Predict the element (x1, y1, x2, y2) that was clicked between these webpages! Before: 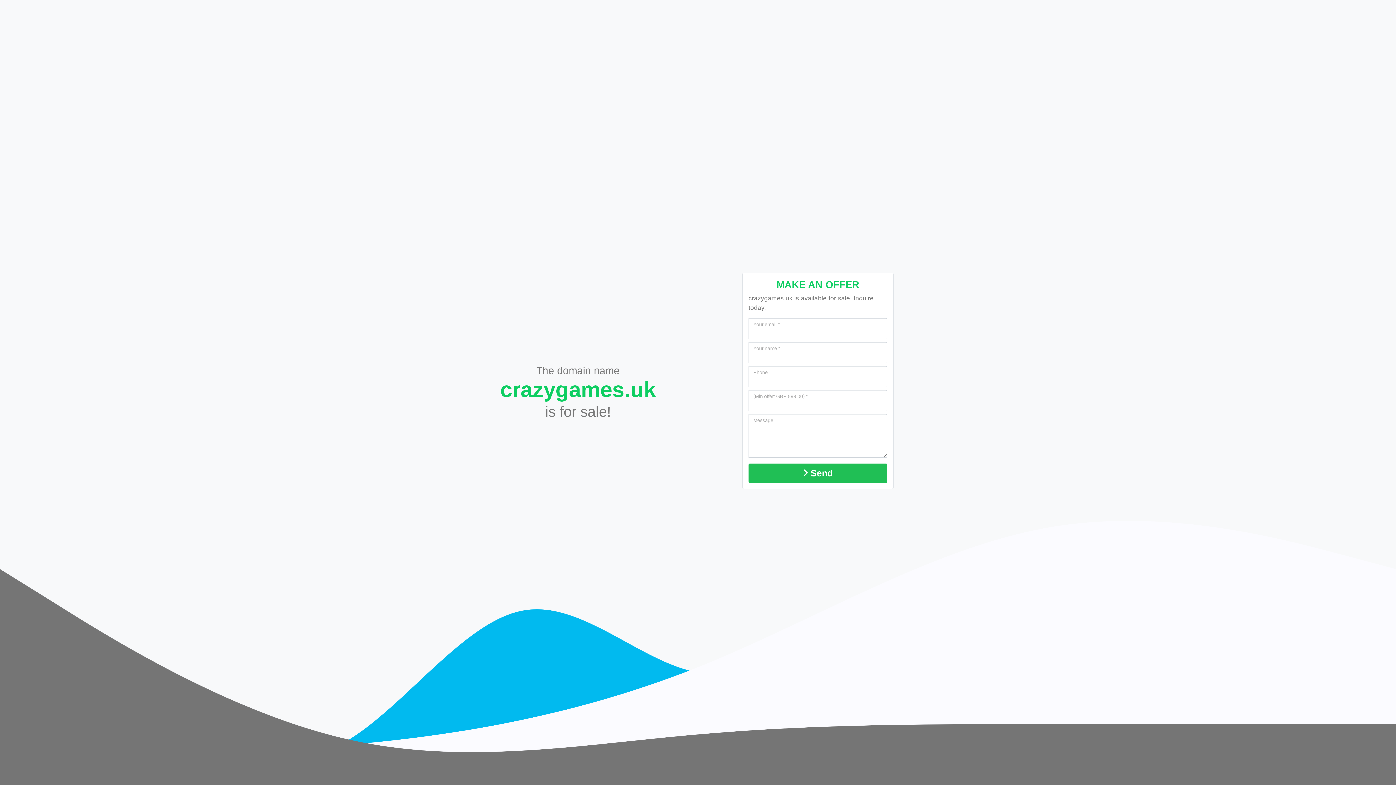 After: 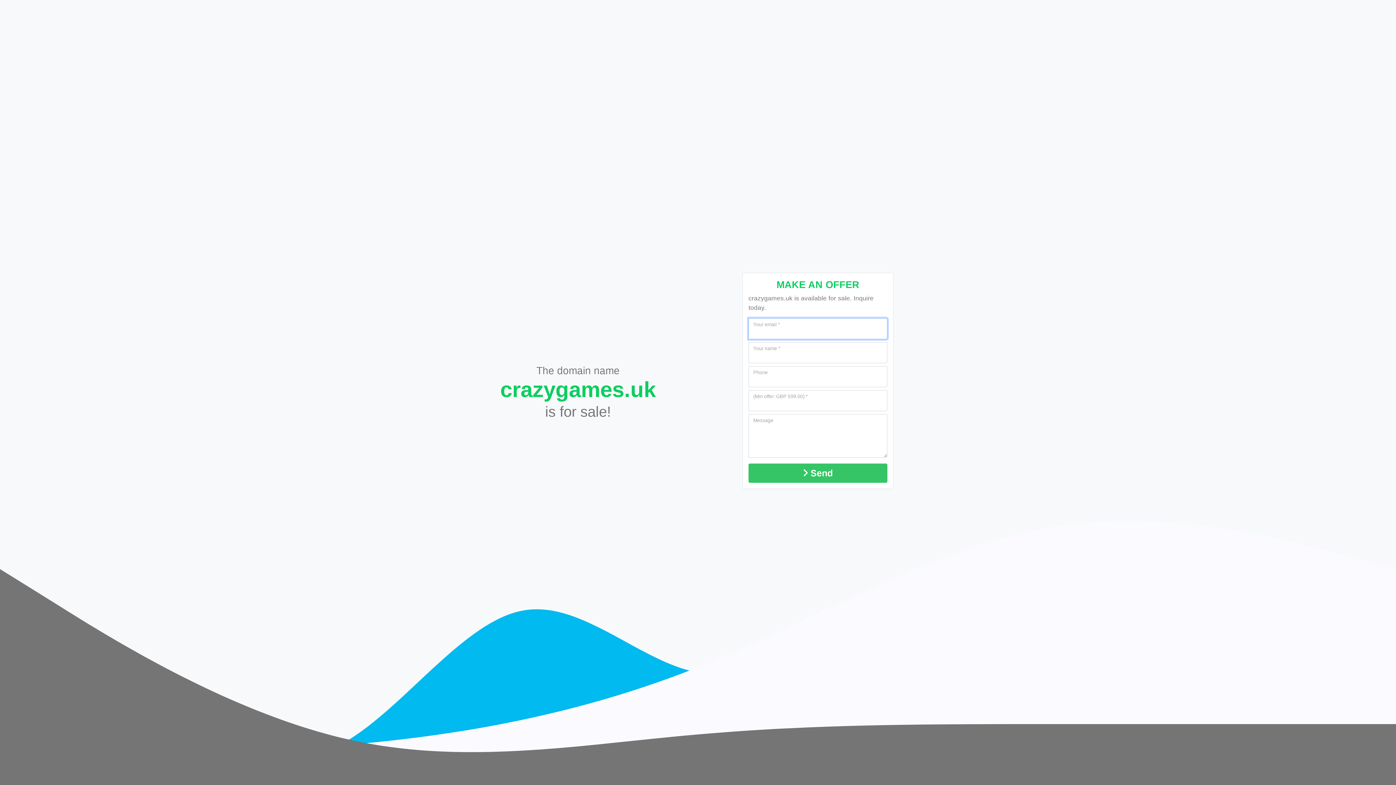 Action: bbox: (748, 463, 887, 483) label: Send